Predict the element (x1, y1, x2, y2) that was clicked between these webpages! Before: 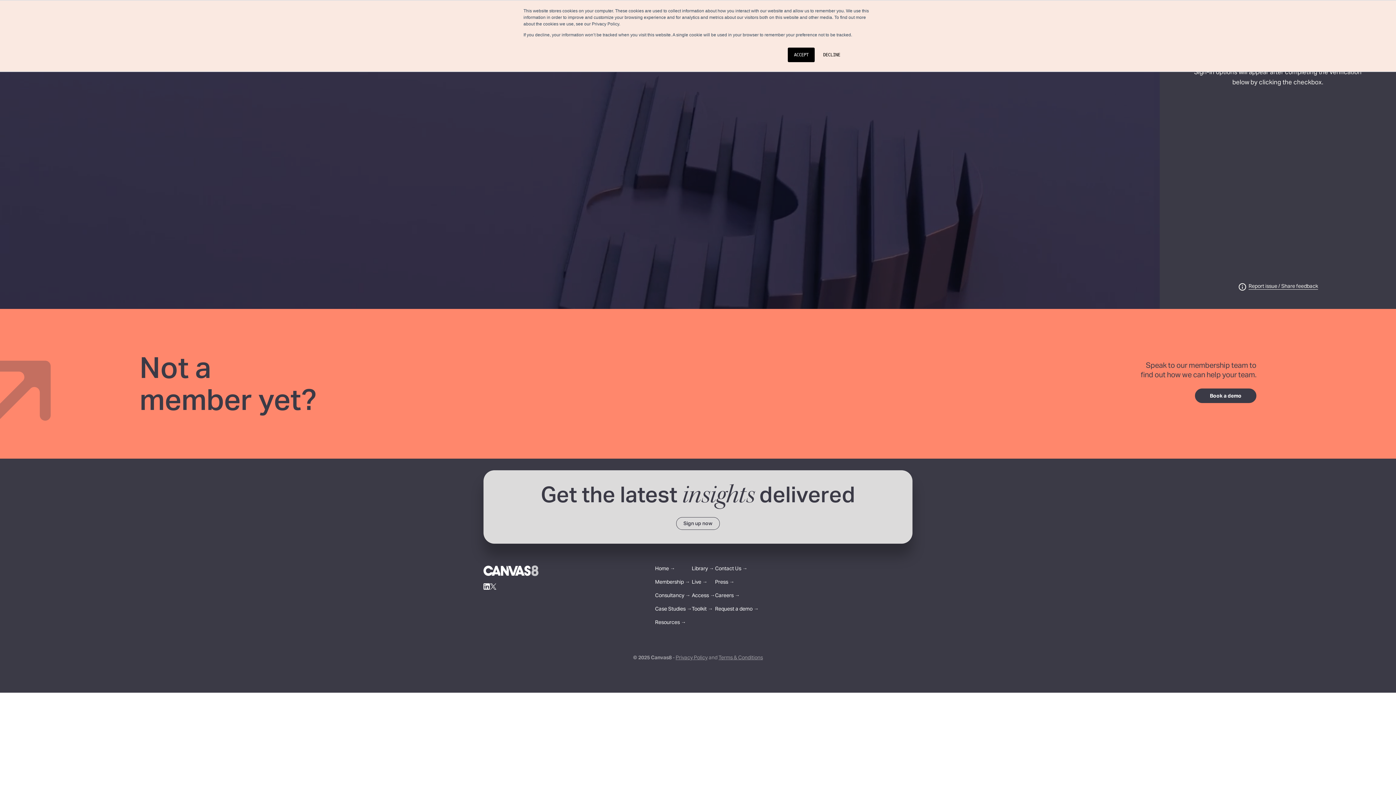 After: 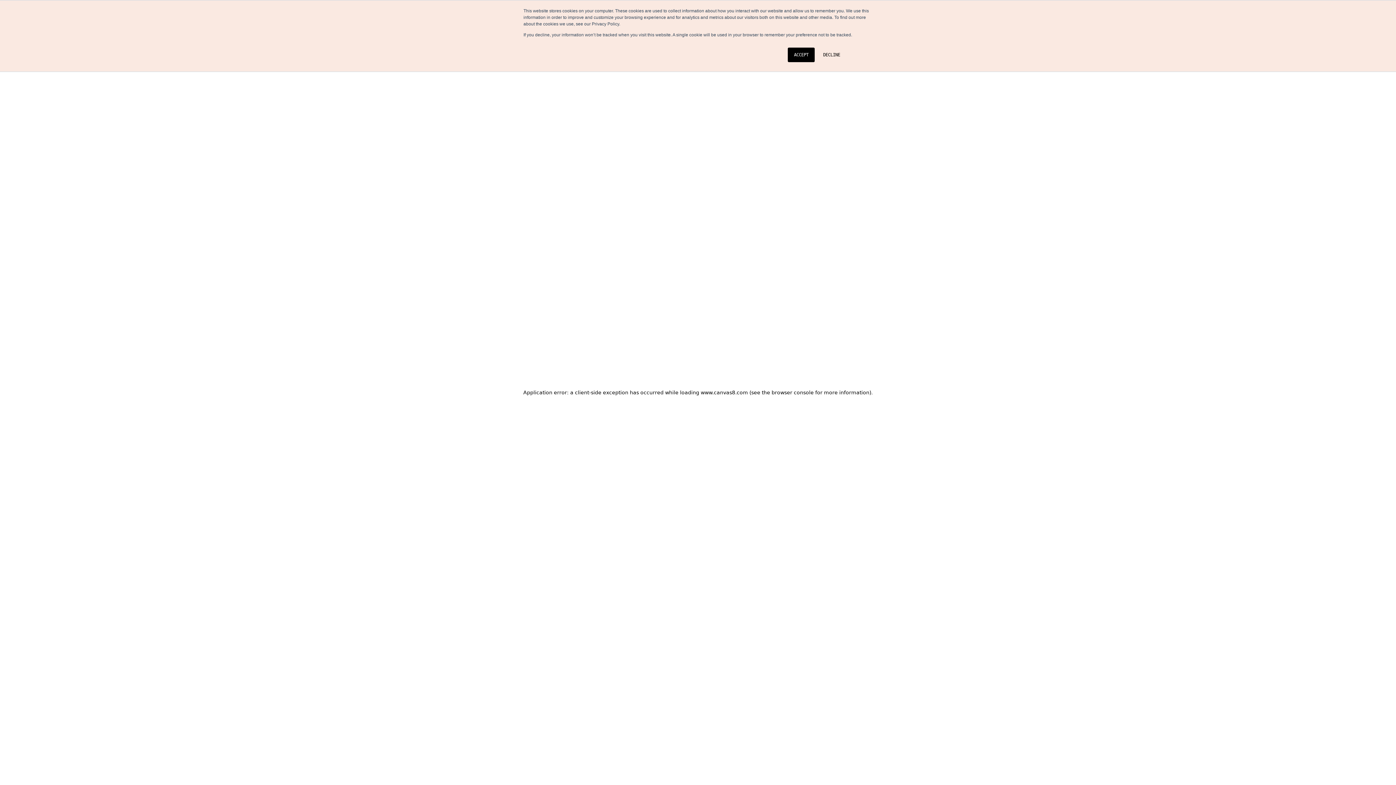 Action: bbox: (715, 606, 758, 613) label: Request a demo →